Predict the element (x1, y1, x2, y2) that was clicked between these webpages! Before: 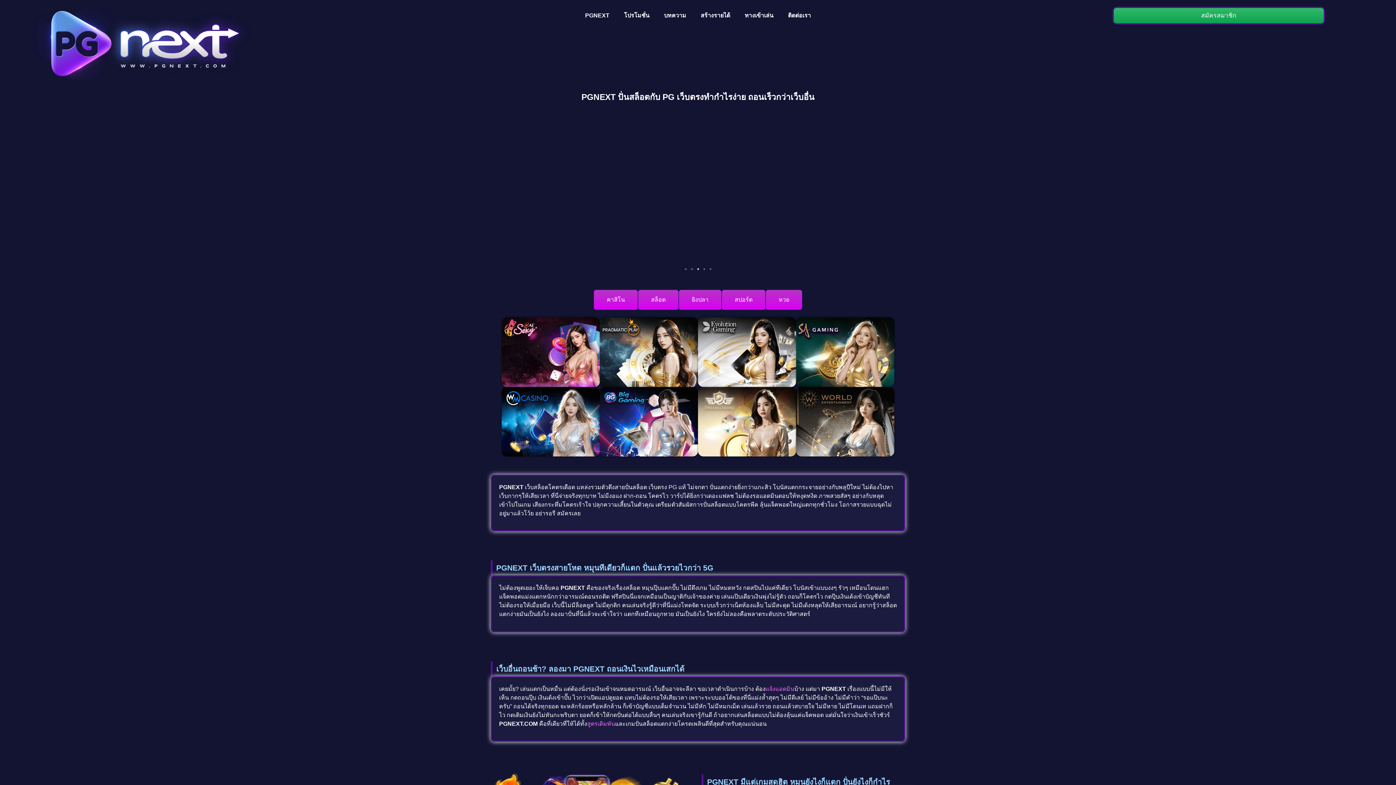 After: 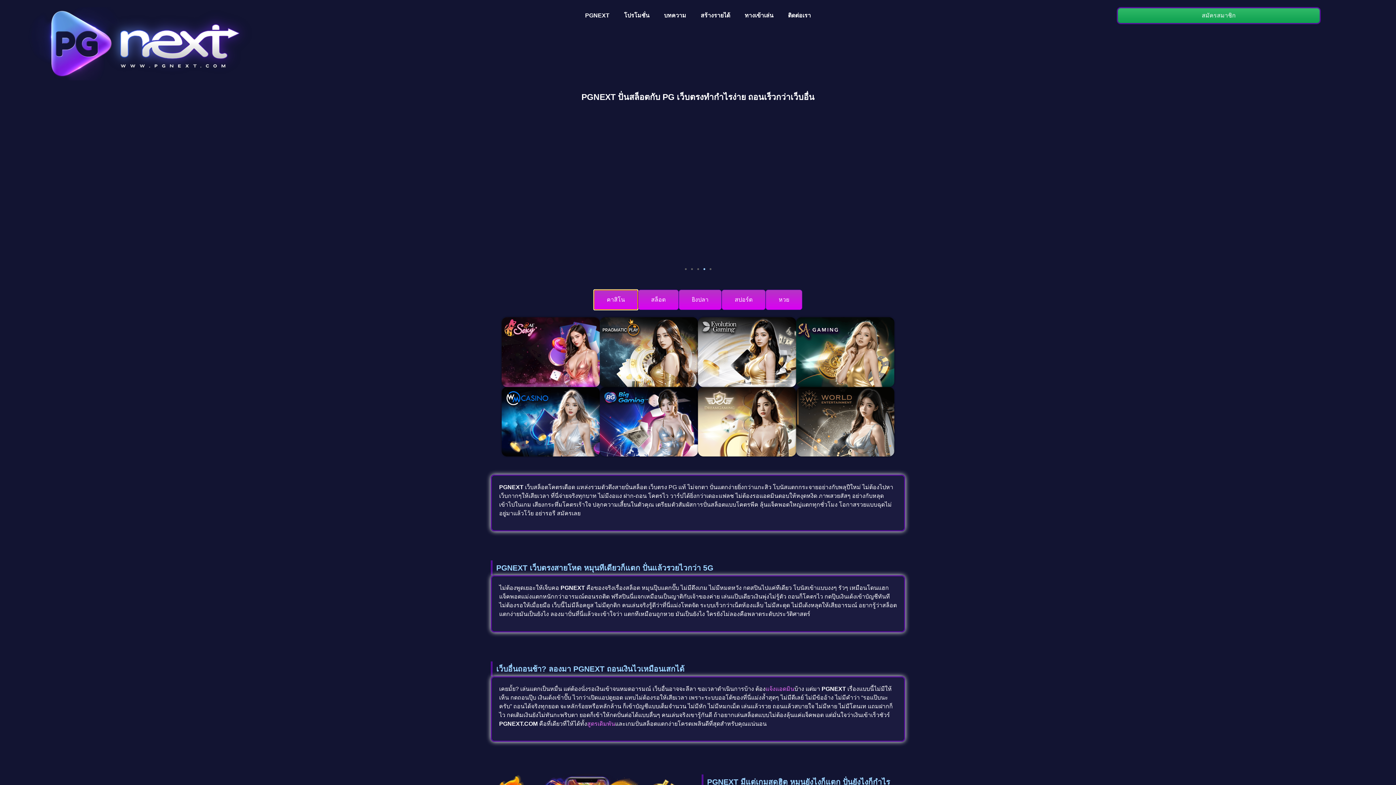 Action: bbox: (593, 289, 638, 310) label: คาสิโน